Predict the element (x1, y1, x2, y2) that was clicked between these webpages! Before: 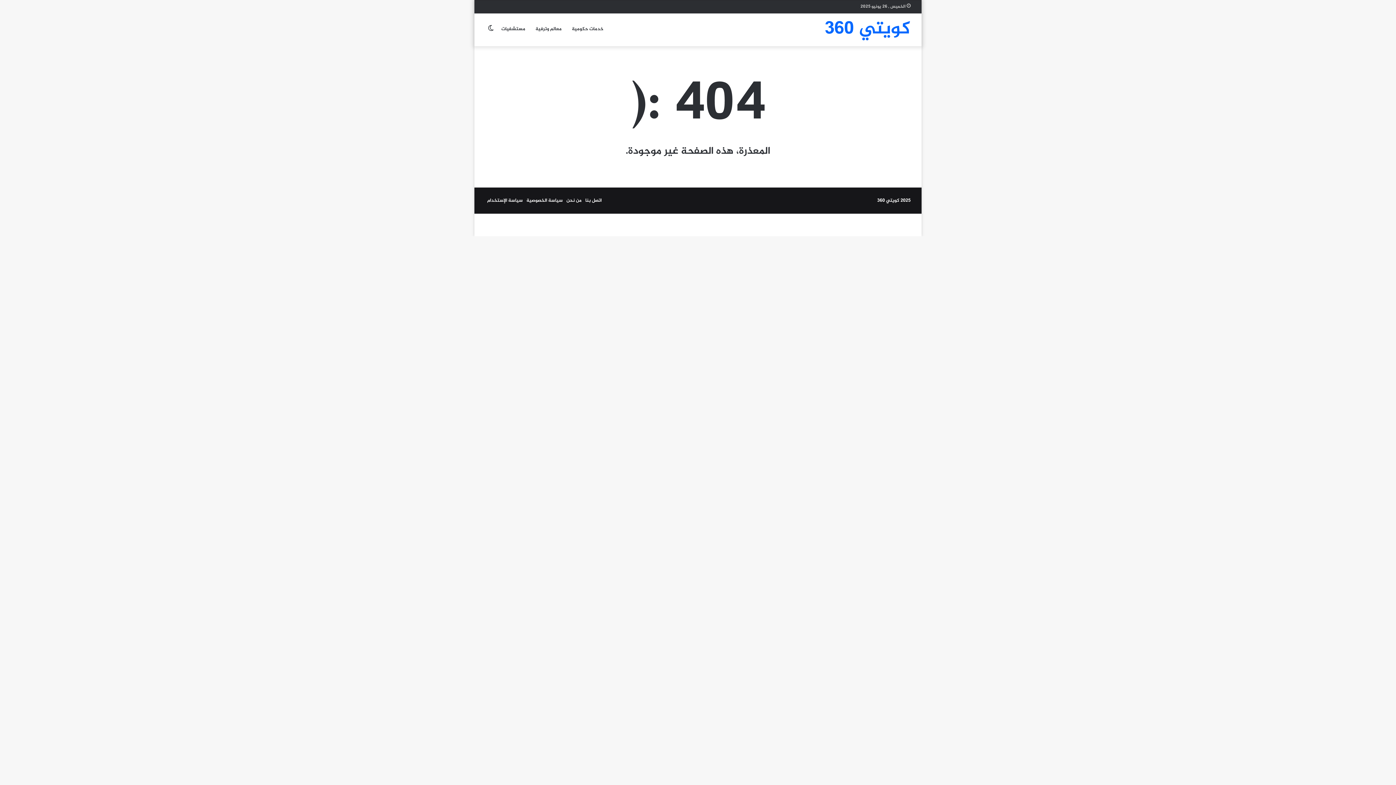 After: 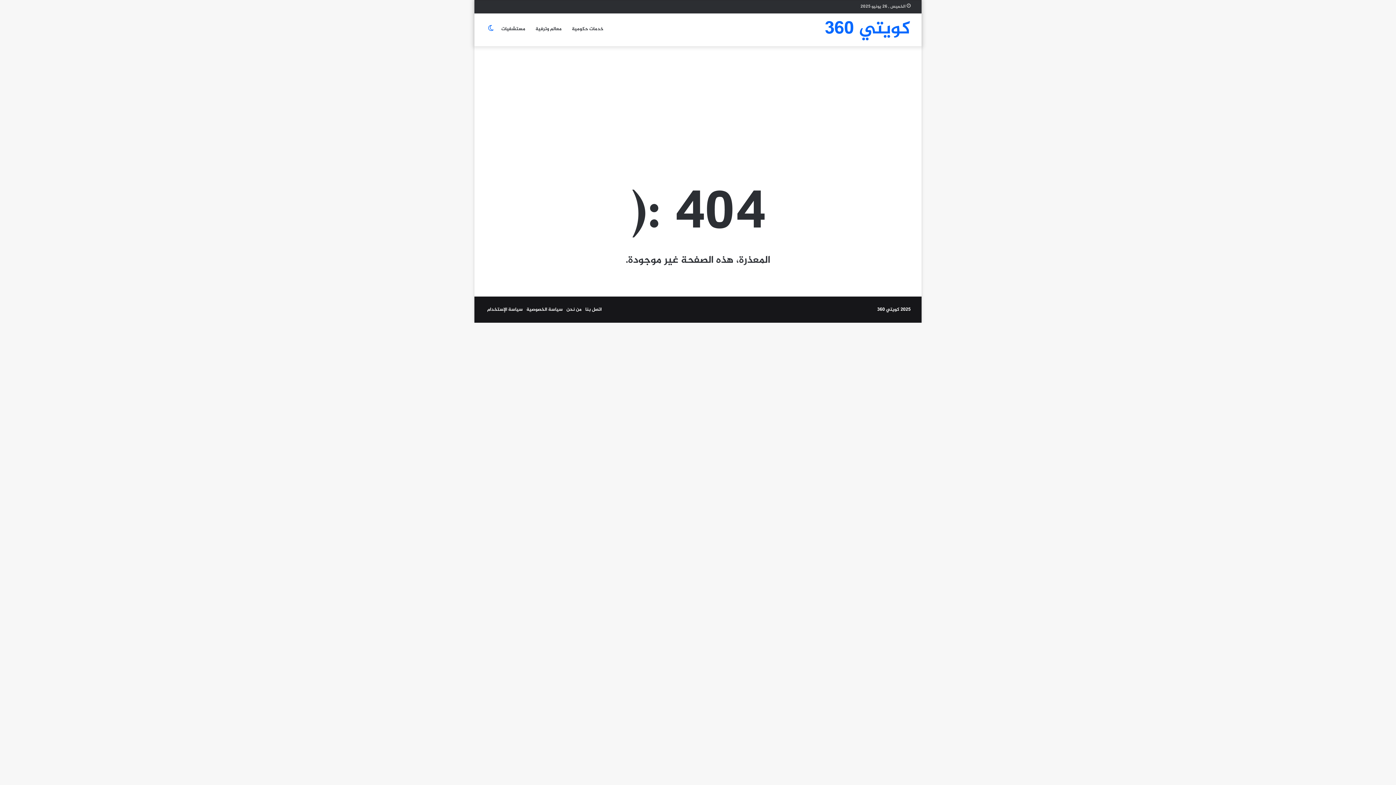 Action: label: الوضع المظلم bbox: (485, 13, 496, 45)